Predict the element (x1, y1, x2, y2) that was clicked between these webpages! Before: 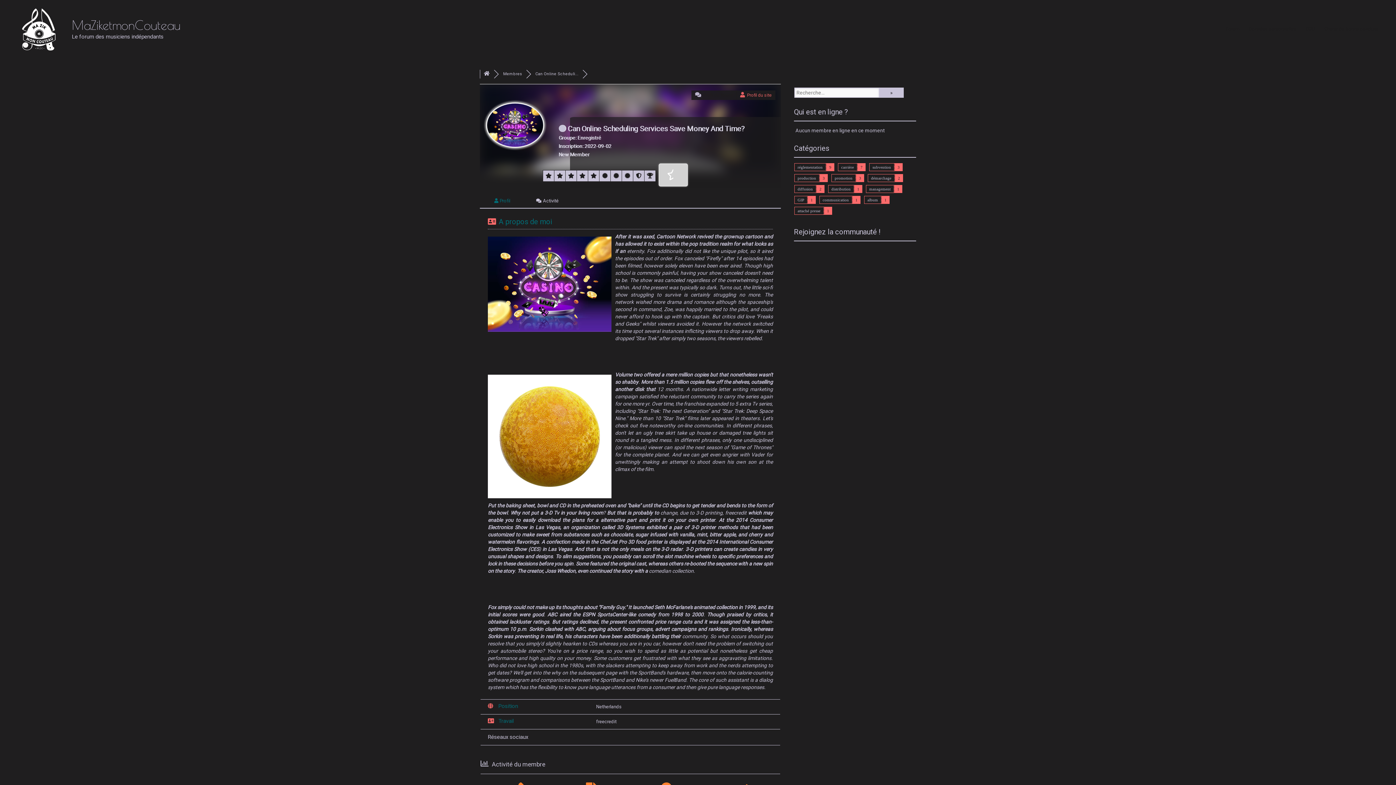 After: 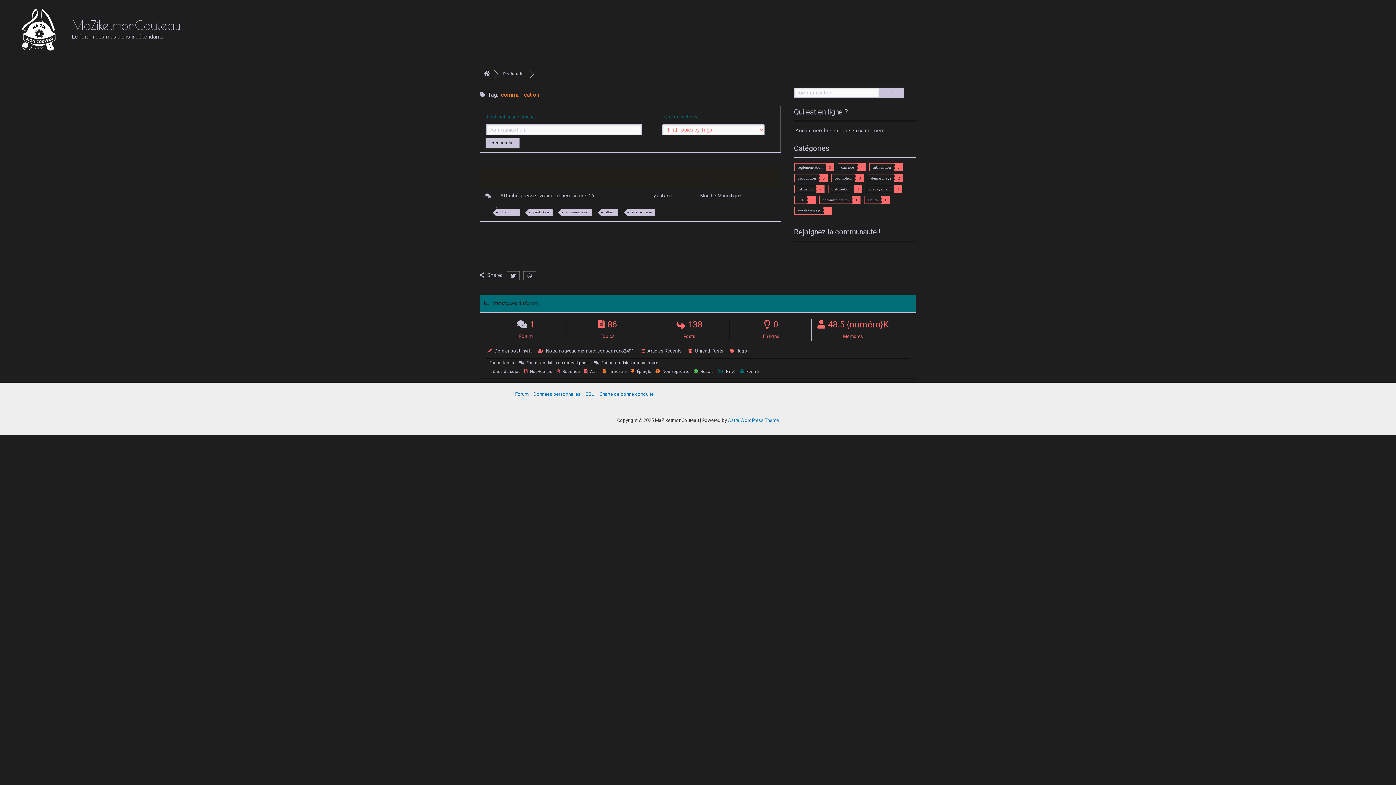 Action: label: communication bbox: (819, 196, 852, 204)